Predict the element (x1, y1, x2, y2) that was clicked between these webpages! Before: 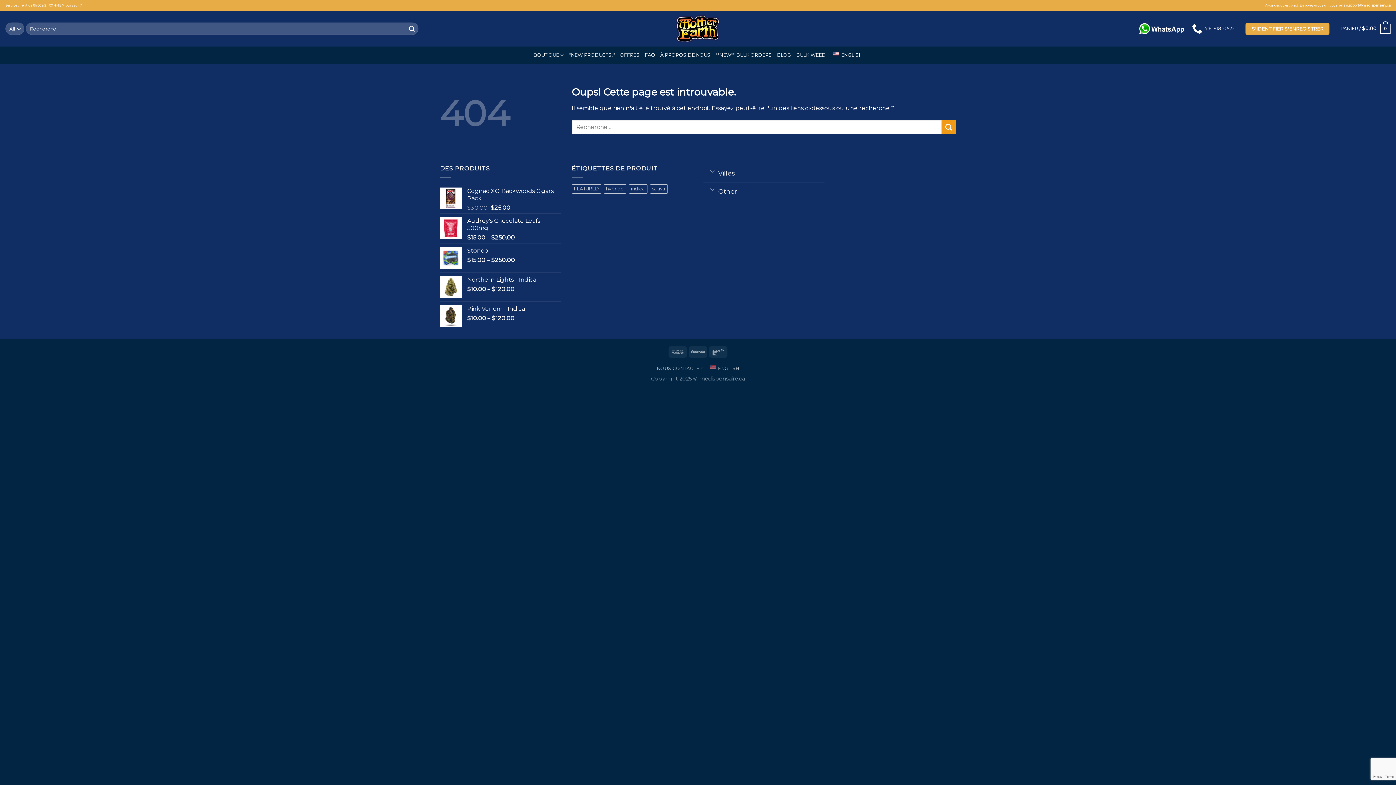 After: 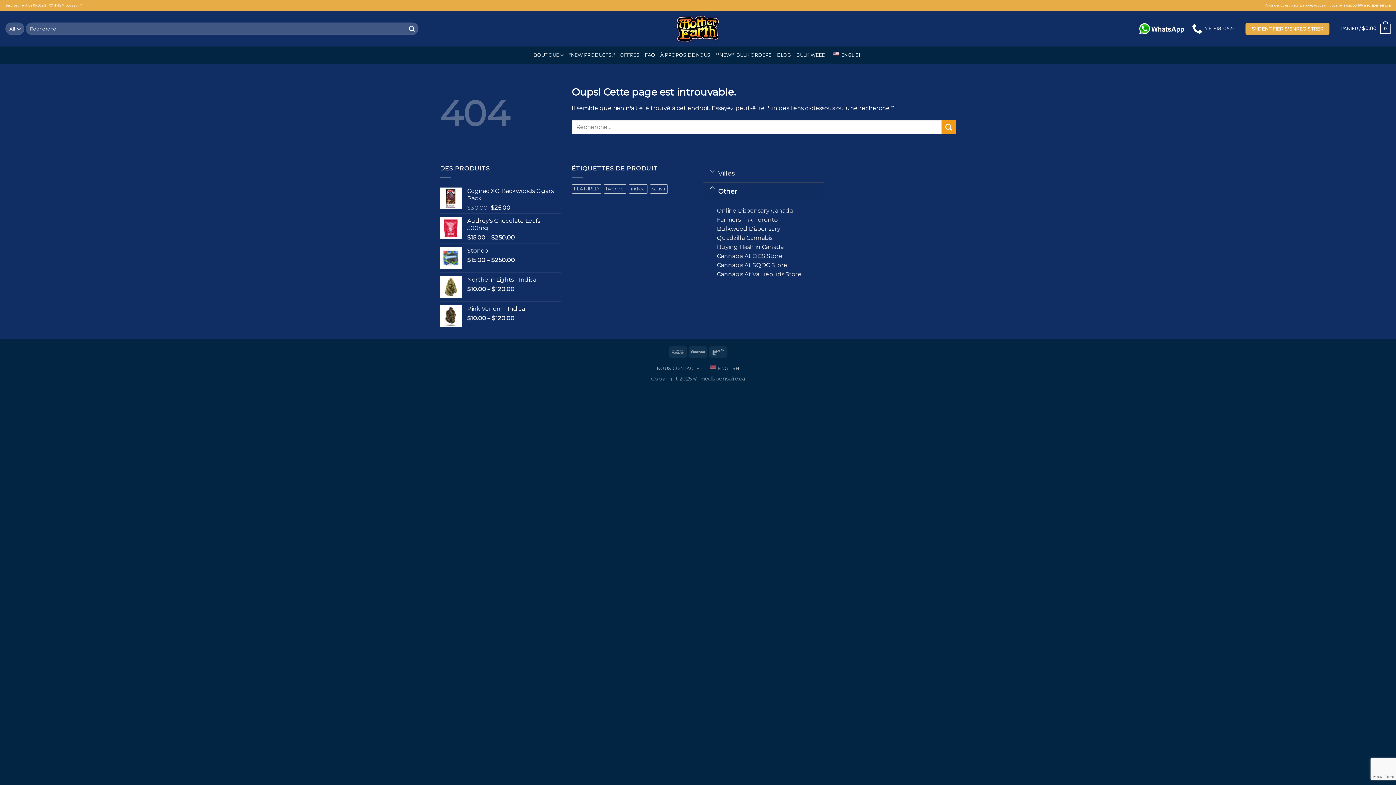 Action: bbox: (703, 182, 824, 200) label: Other